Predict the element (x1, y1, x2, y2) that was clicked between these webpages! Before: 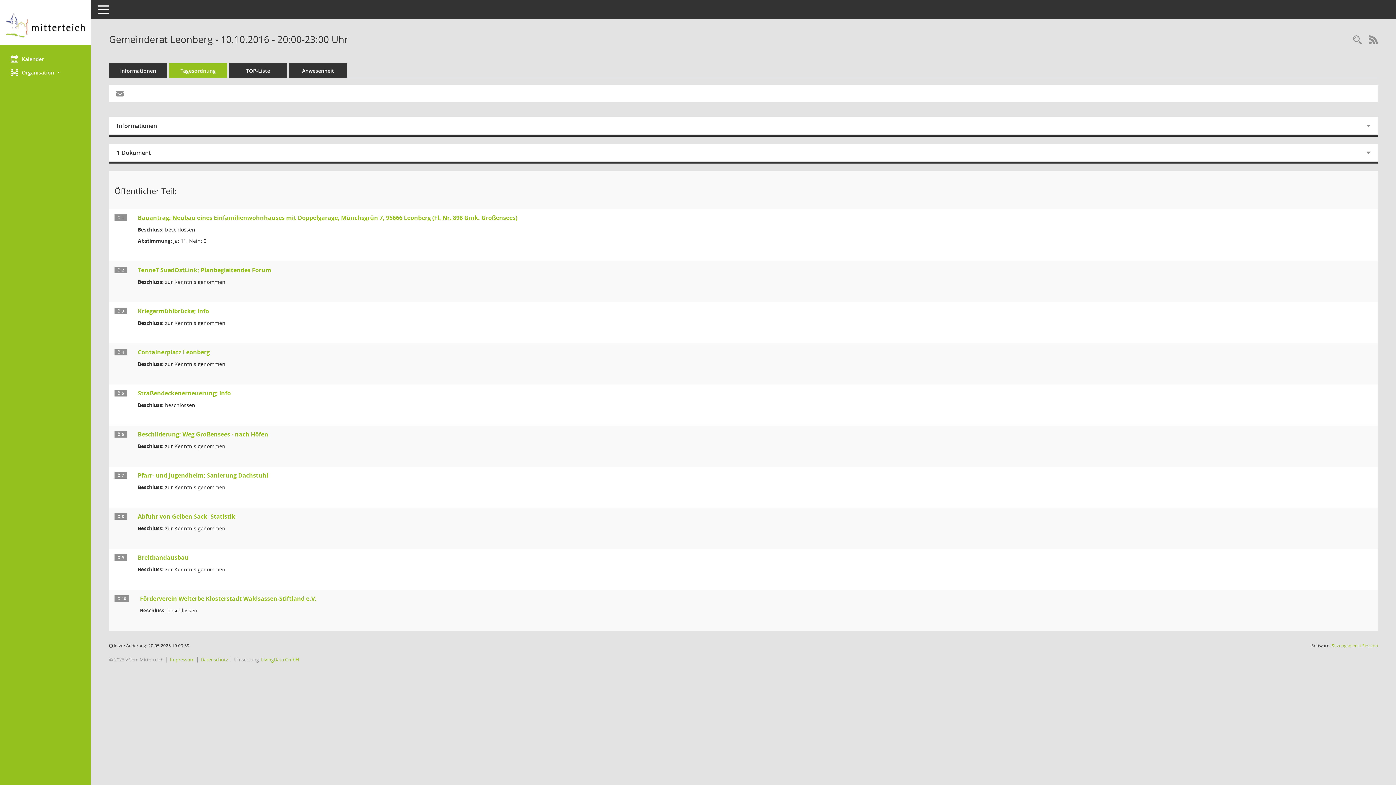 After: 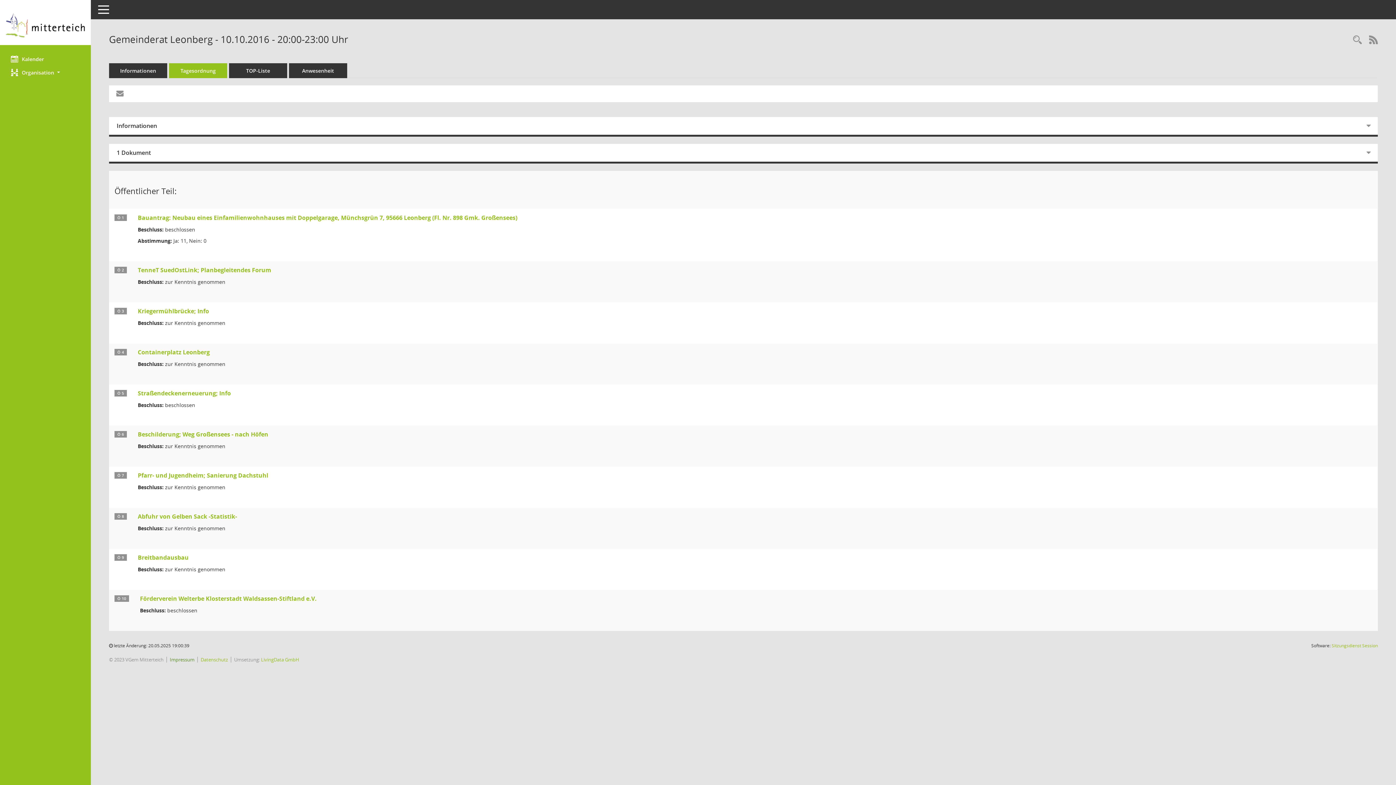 Action: label: Impressum bbox: (169, 656, 194, 663)